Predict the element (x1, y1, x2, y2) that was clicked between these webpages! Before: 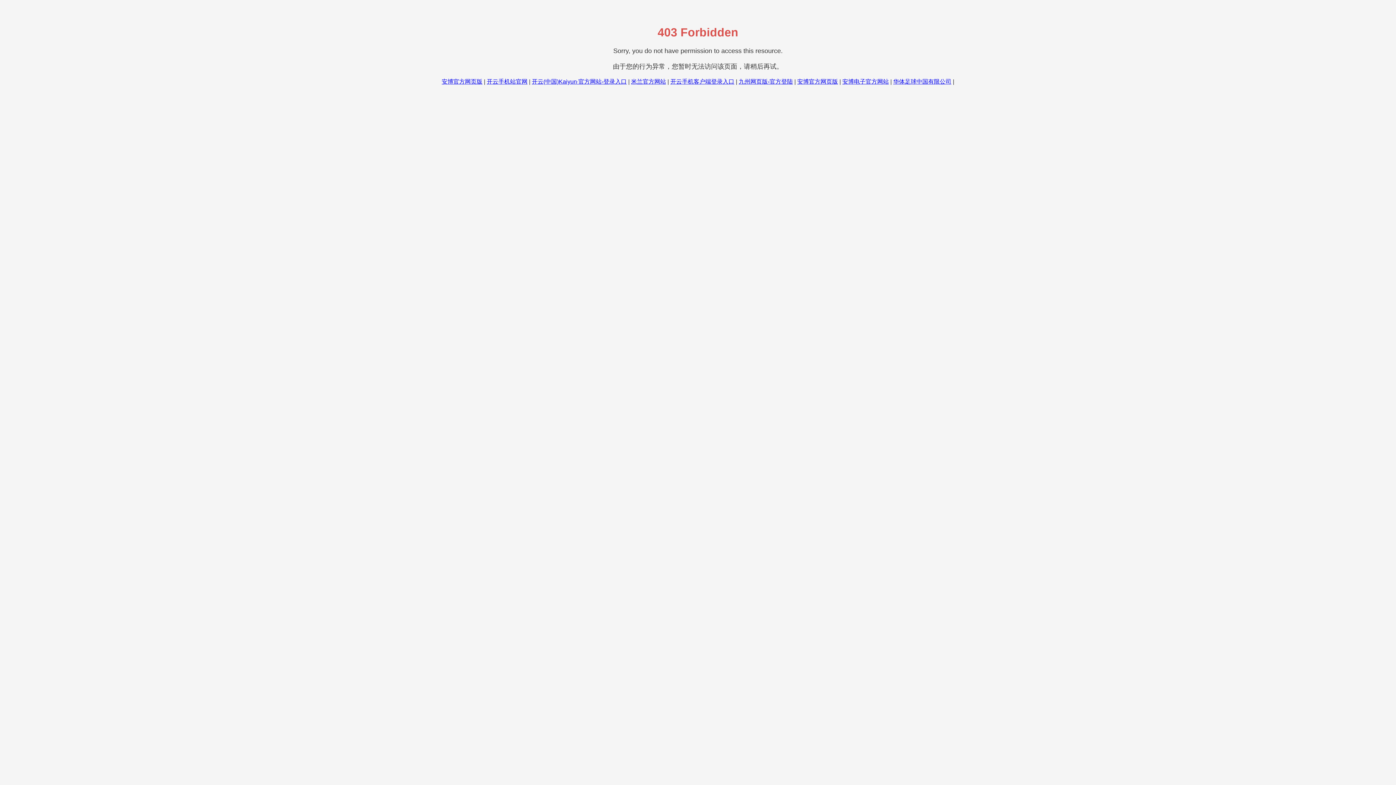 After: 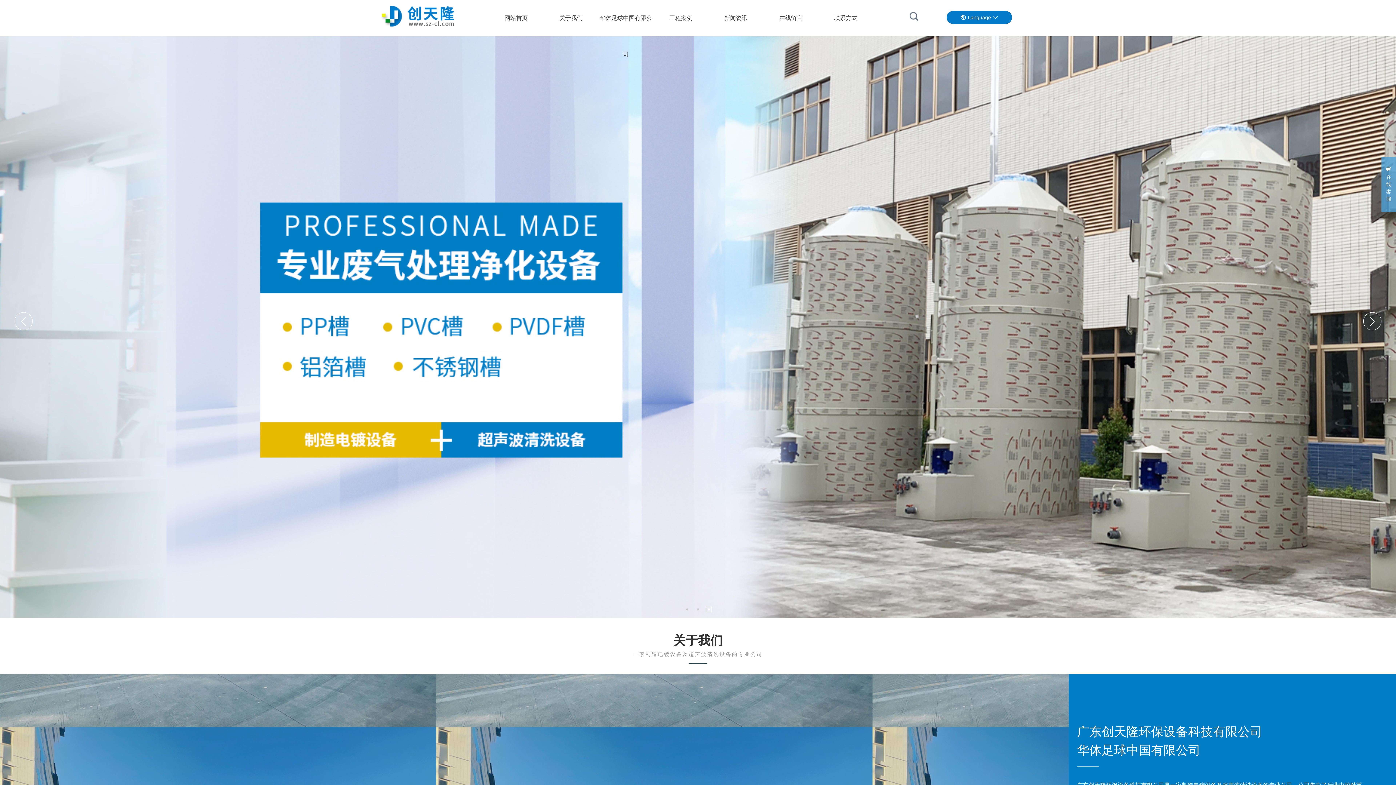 Action: label: 华体足球中国有限公司 bbox: (893, 78, 951, 84)